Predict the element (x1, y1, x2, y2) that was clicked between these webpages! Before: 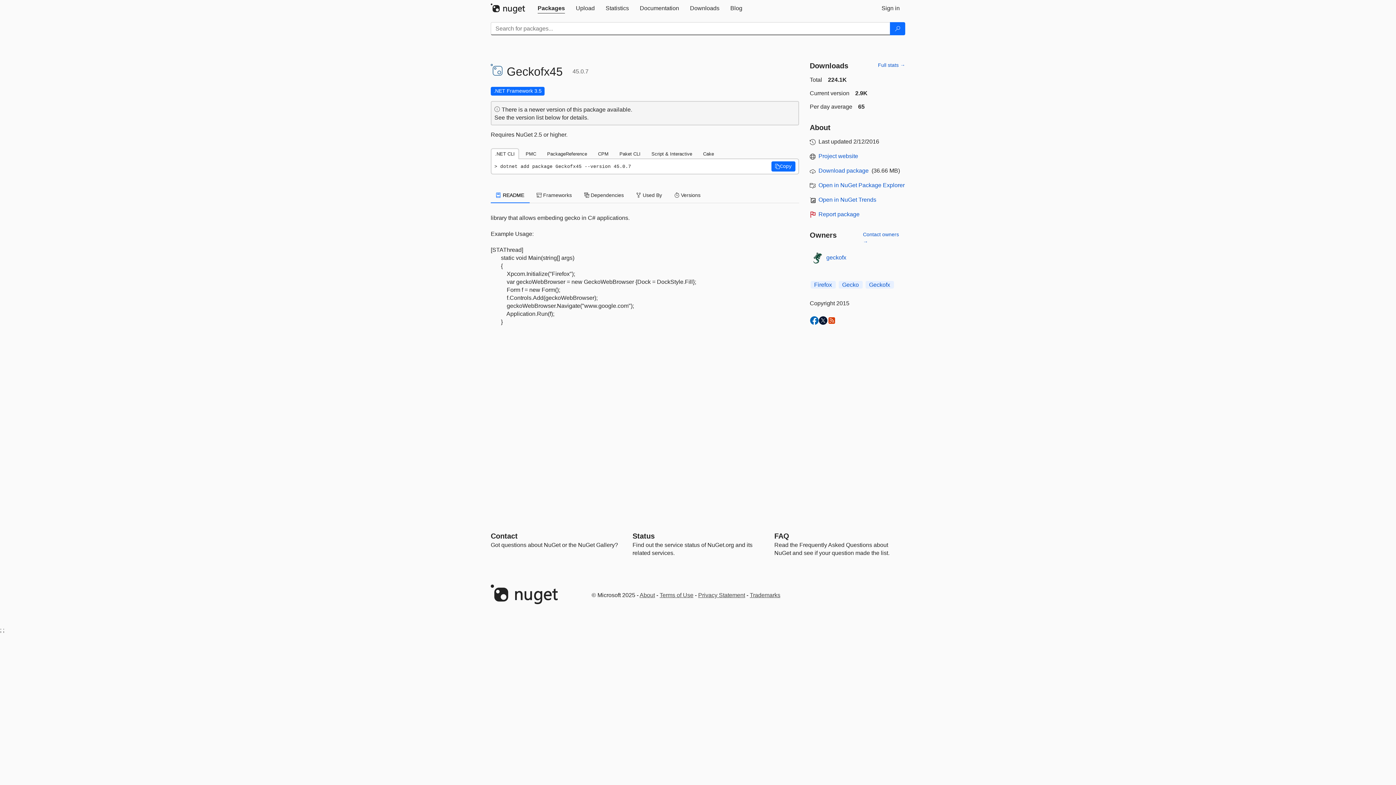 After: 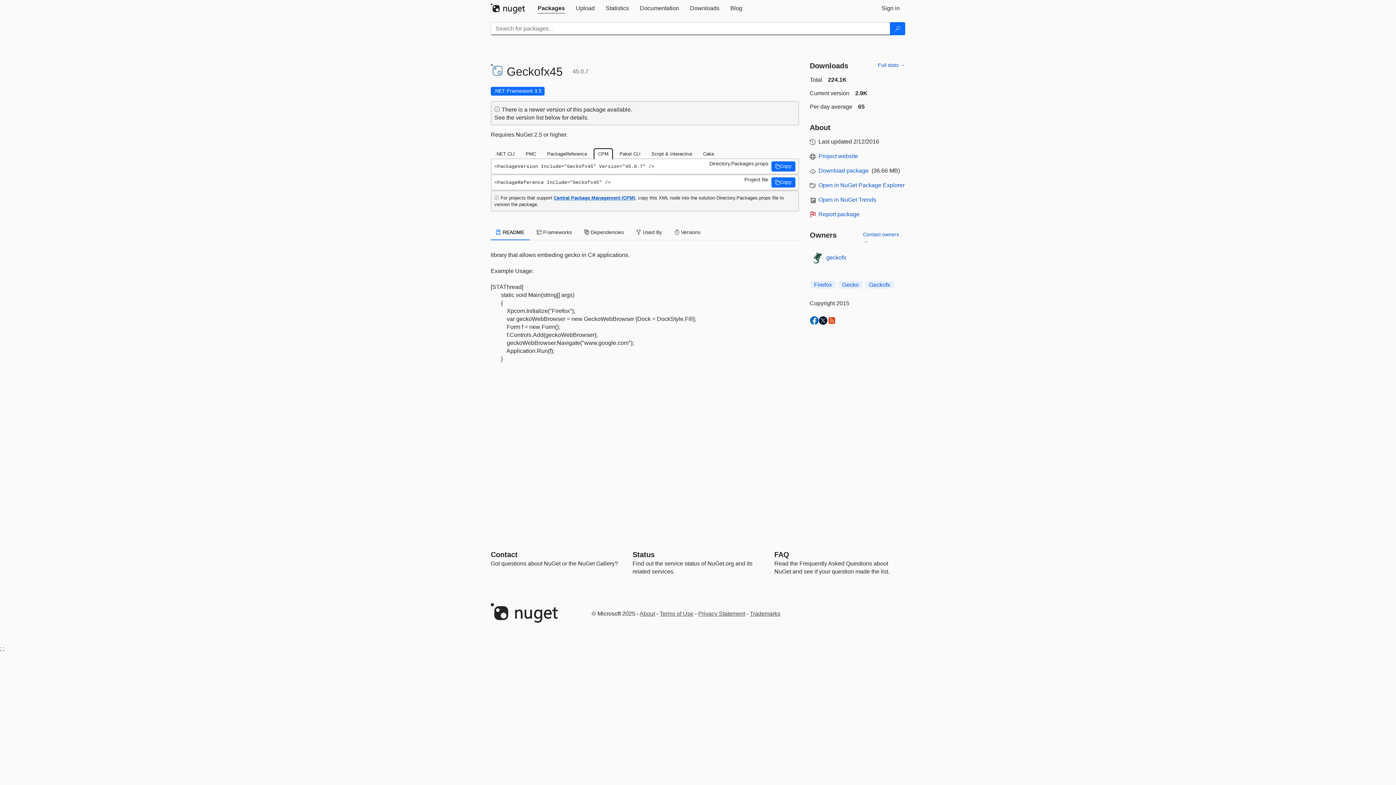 Action: label: CPM bbox: (593, 148, 613, 159)